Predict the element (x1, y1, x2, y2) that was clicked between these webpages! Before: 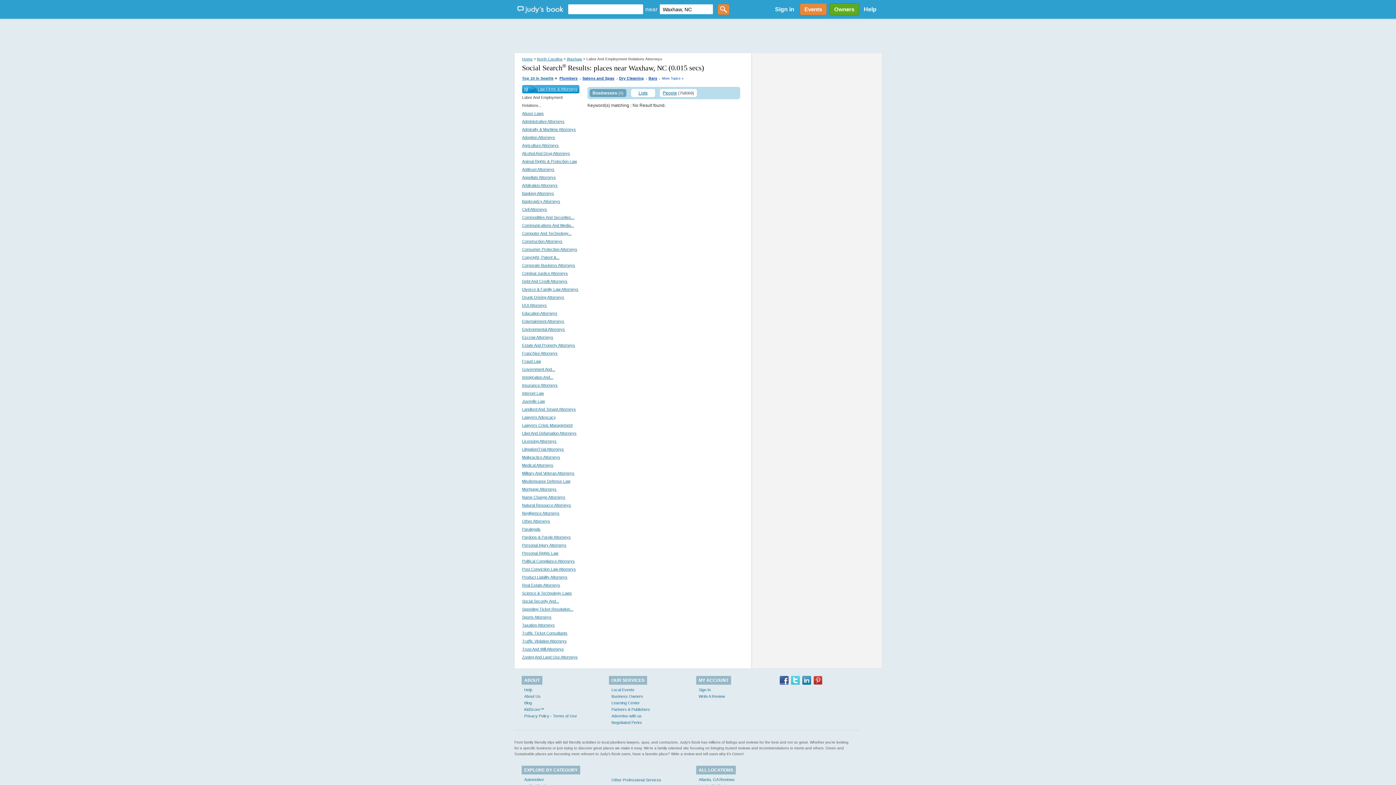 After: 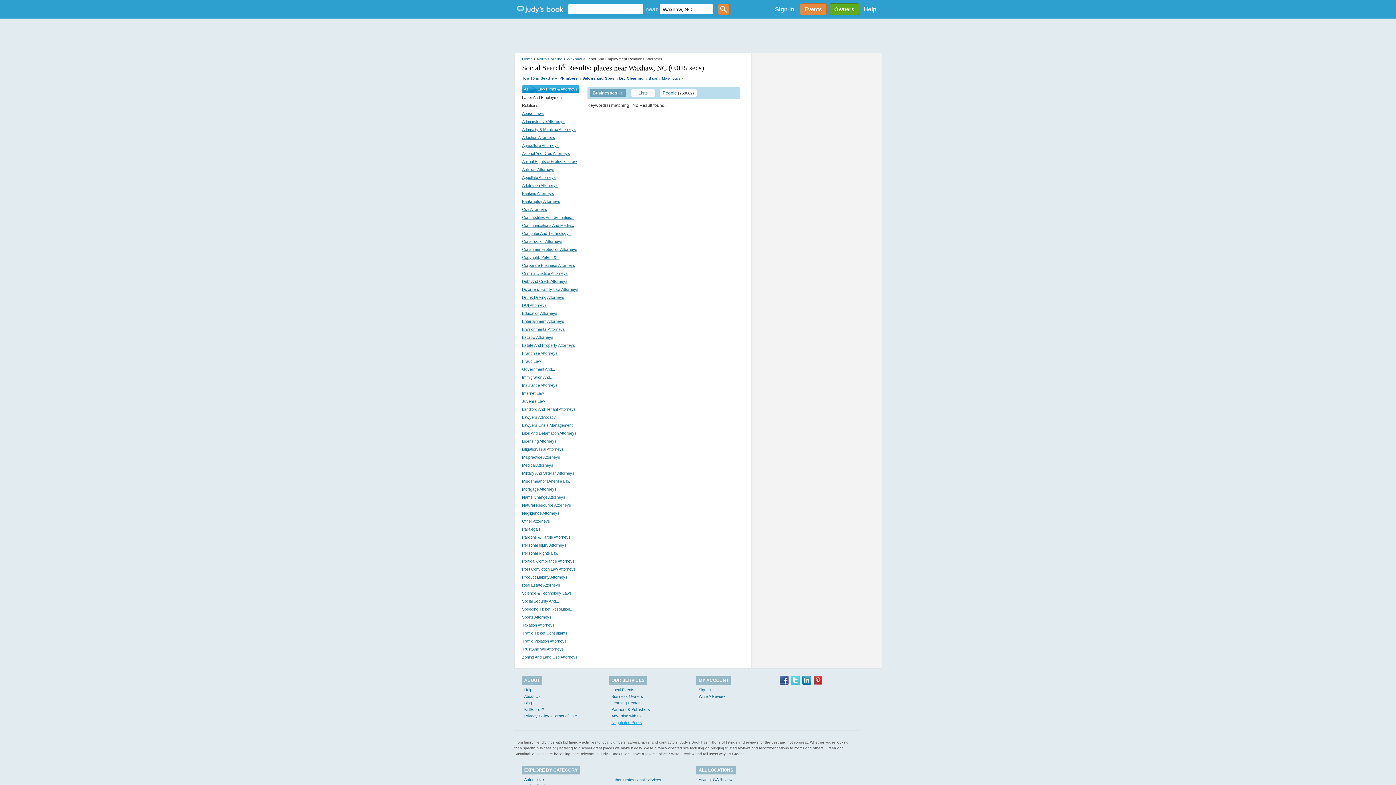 Action: label: Negotiated Perks bbox: (611, 720, 642, 724)